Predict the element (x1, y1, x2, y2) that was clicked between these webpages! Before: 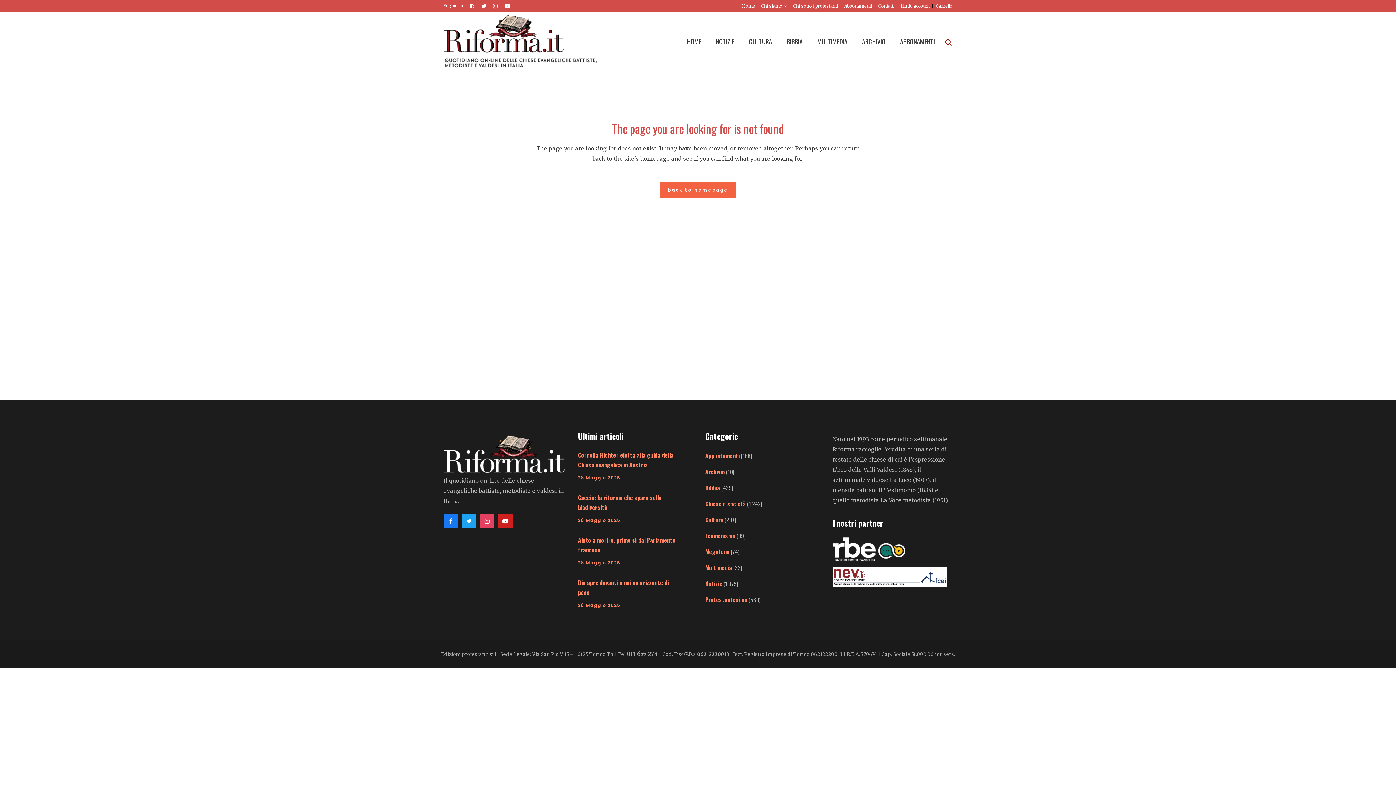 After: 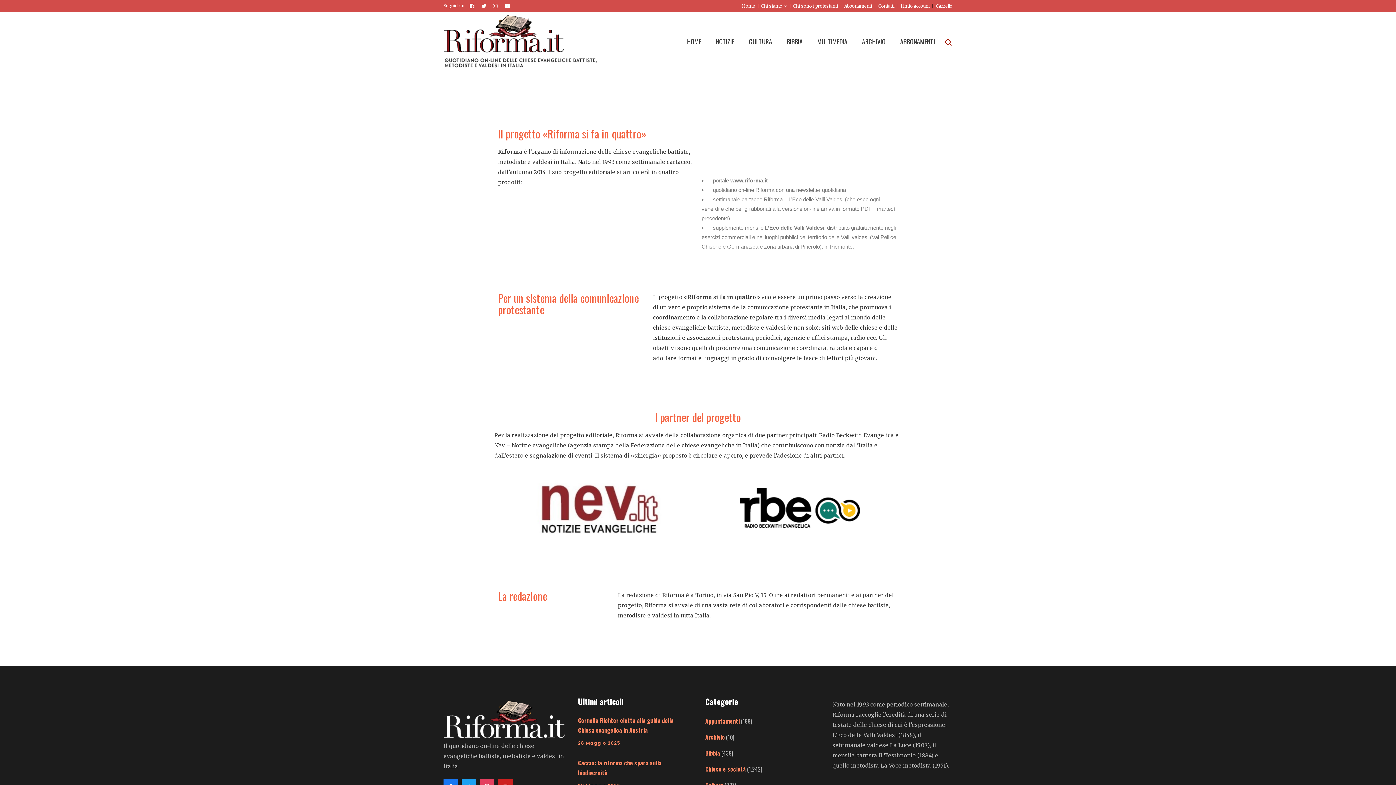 Action: bbox: (755, 0, 787, 12) label: Chi siamo